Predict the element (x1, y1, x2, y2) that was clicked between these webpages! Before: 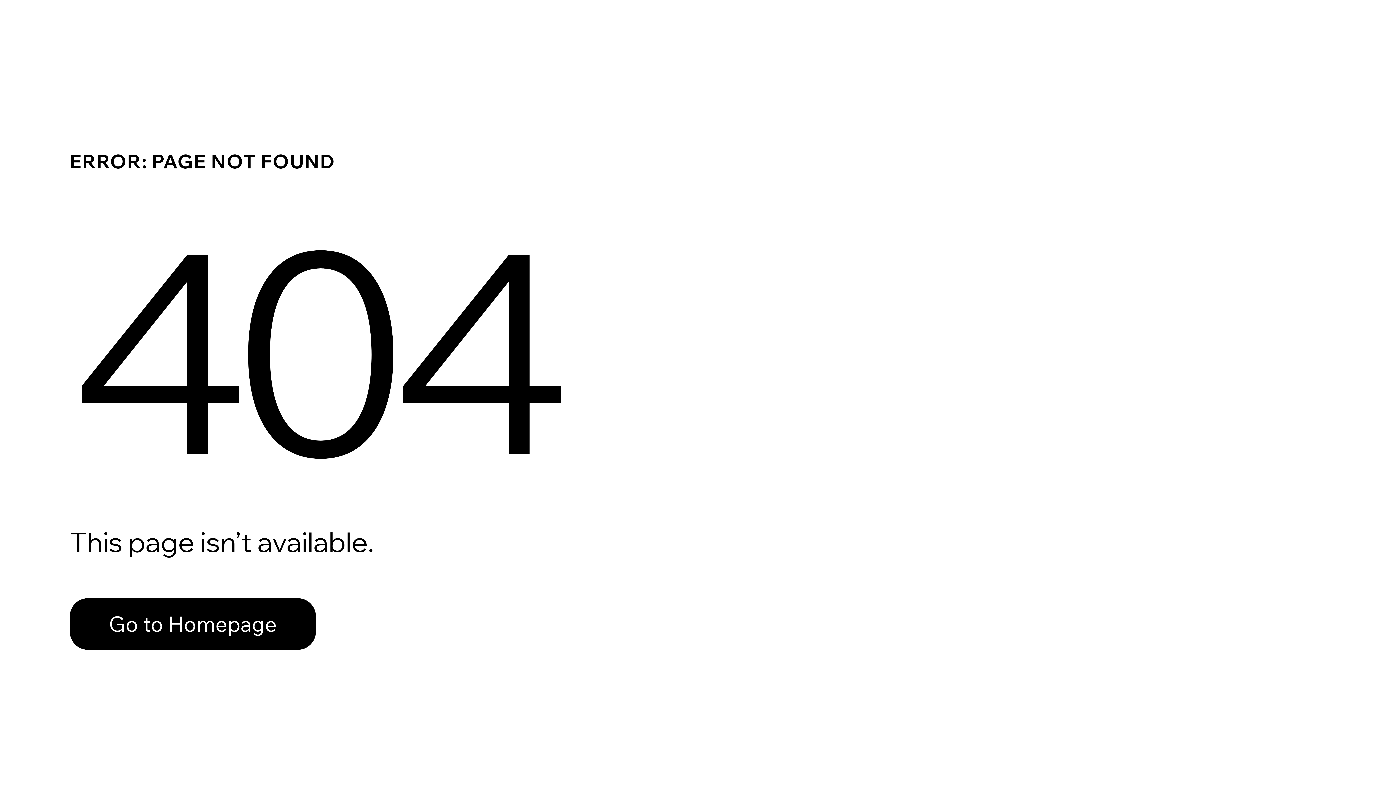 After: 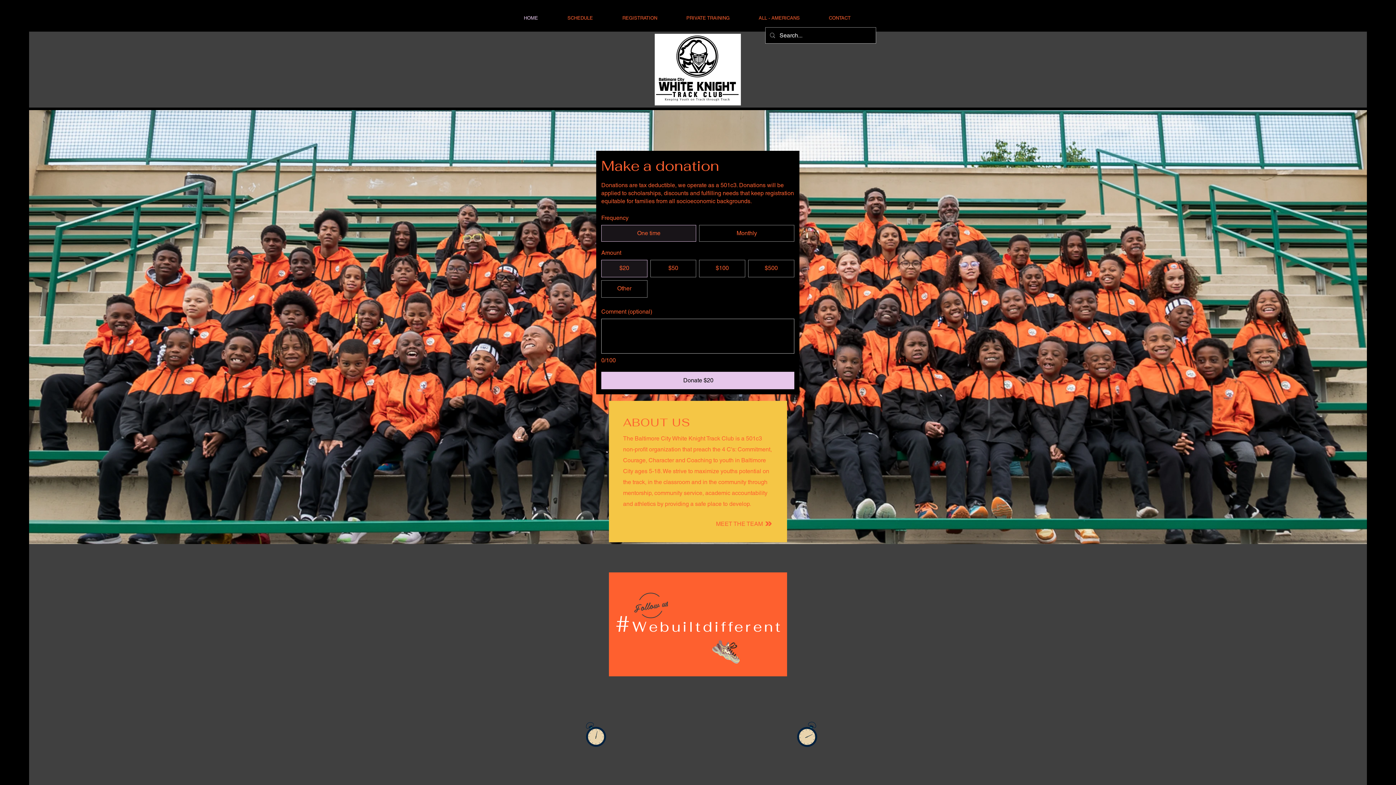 Action: label: Go to Homepage bbox: (69, 582, 768, 659)